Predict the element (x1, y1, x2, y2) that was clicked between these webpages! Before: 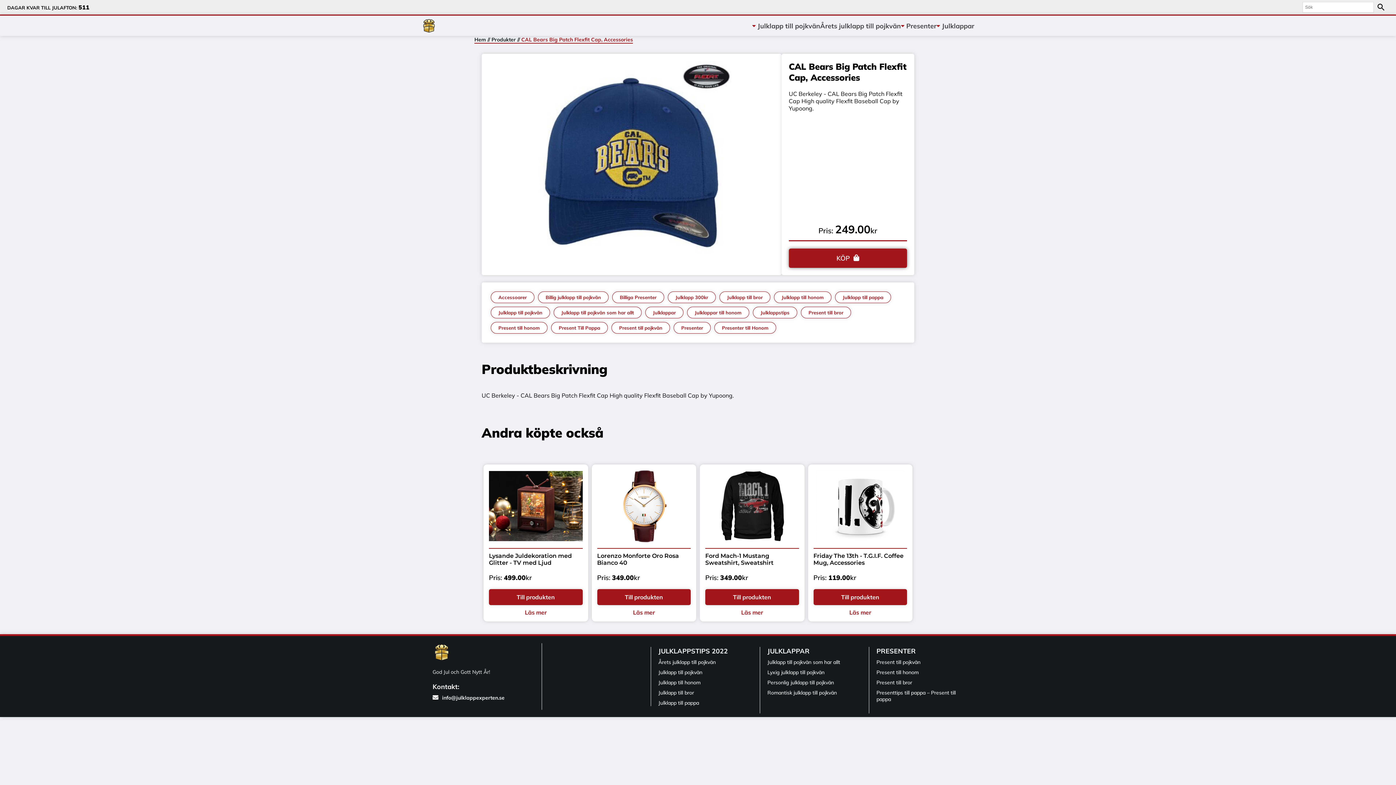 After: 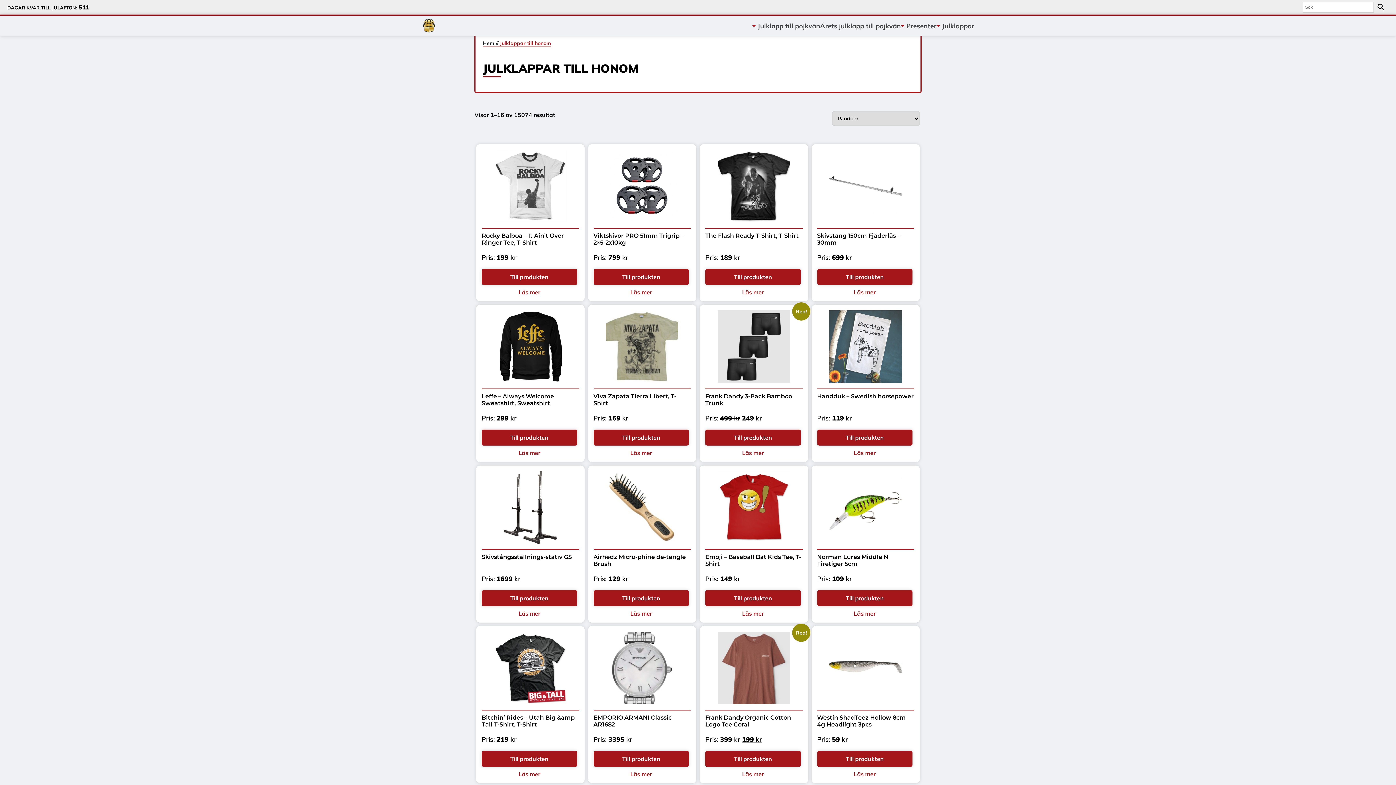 Action: bbox: (687, 306, 749, 318) label: Julklappar till honom